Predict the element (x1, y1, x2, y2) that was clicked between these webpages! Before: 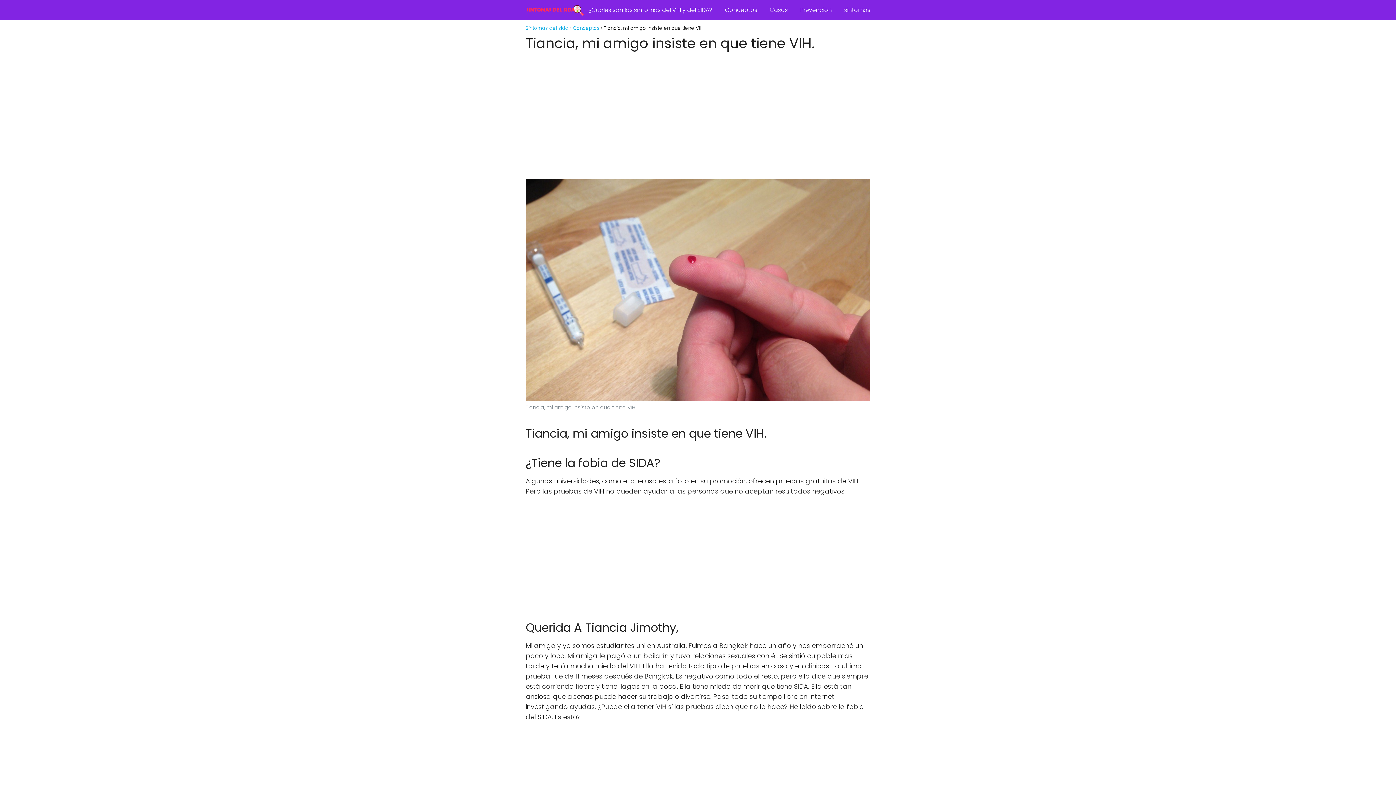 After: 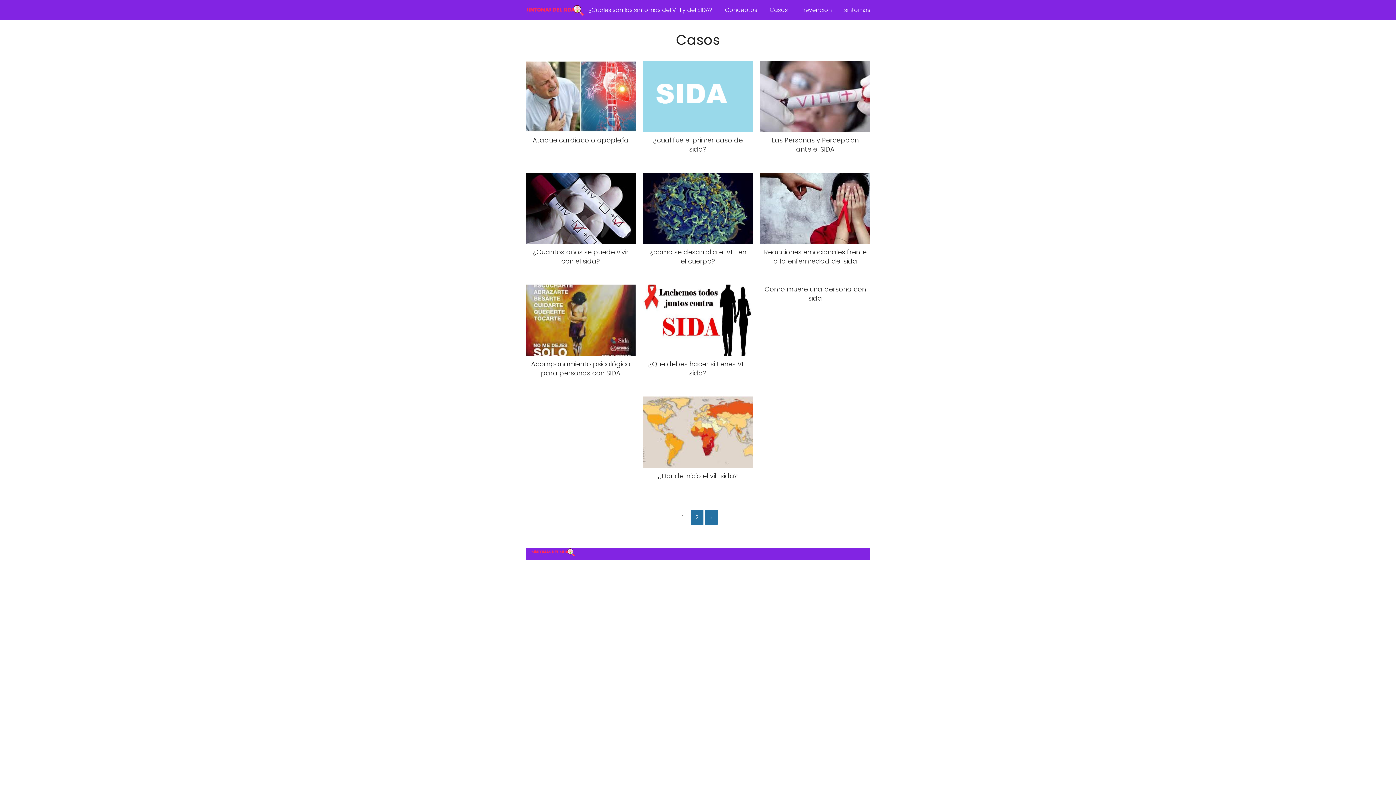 Action: bbox: (769, 5, 788, 14) label: Casos